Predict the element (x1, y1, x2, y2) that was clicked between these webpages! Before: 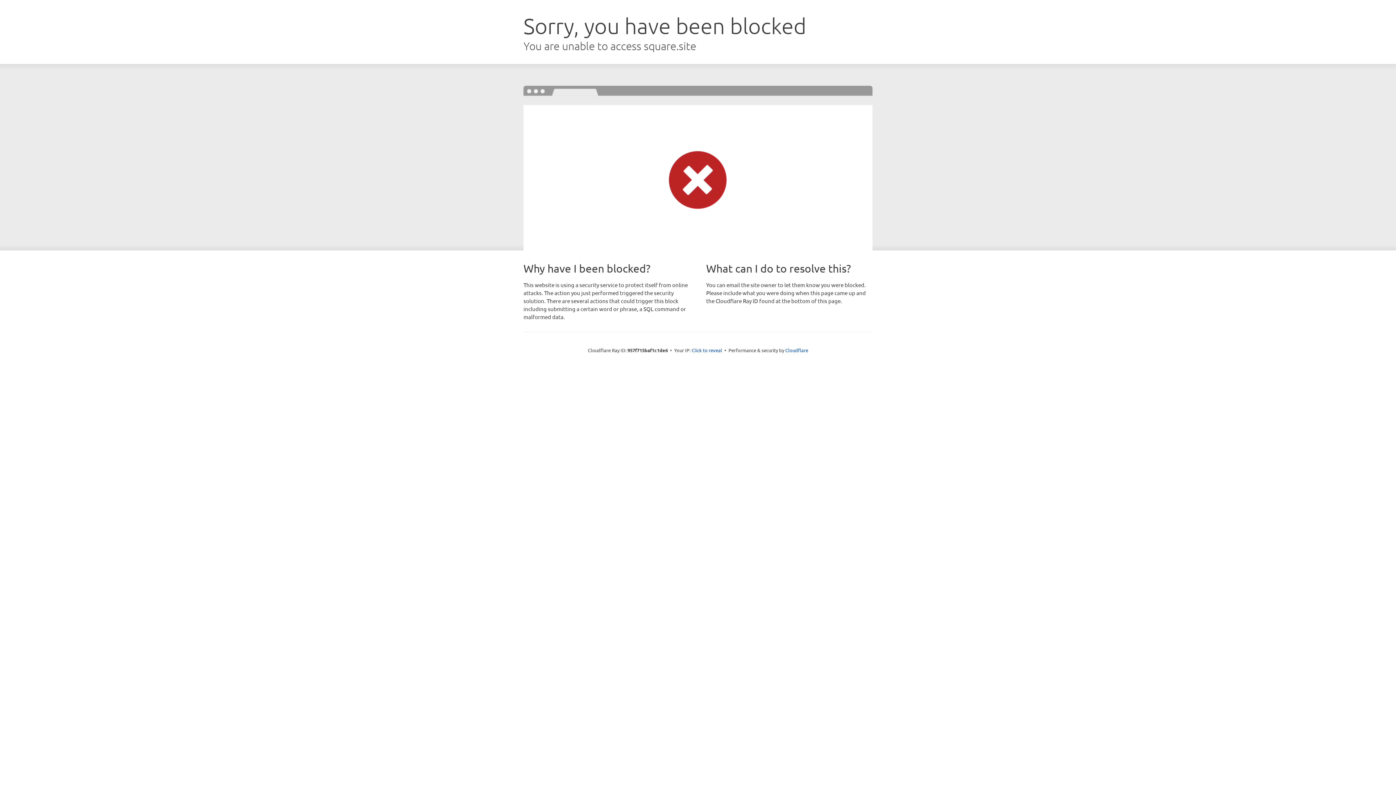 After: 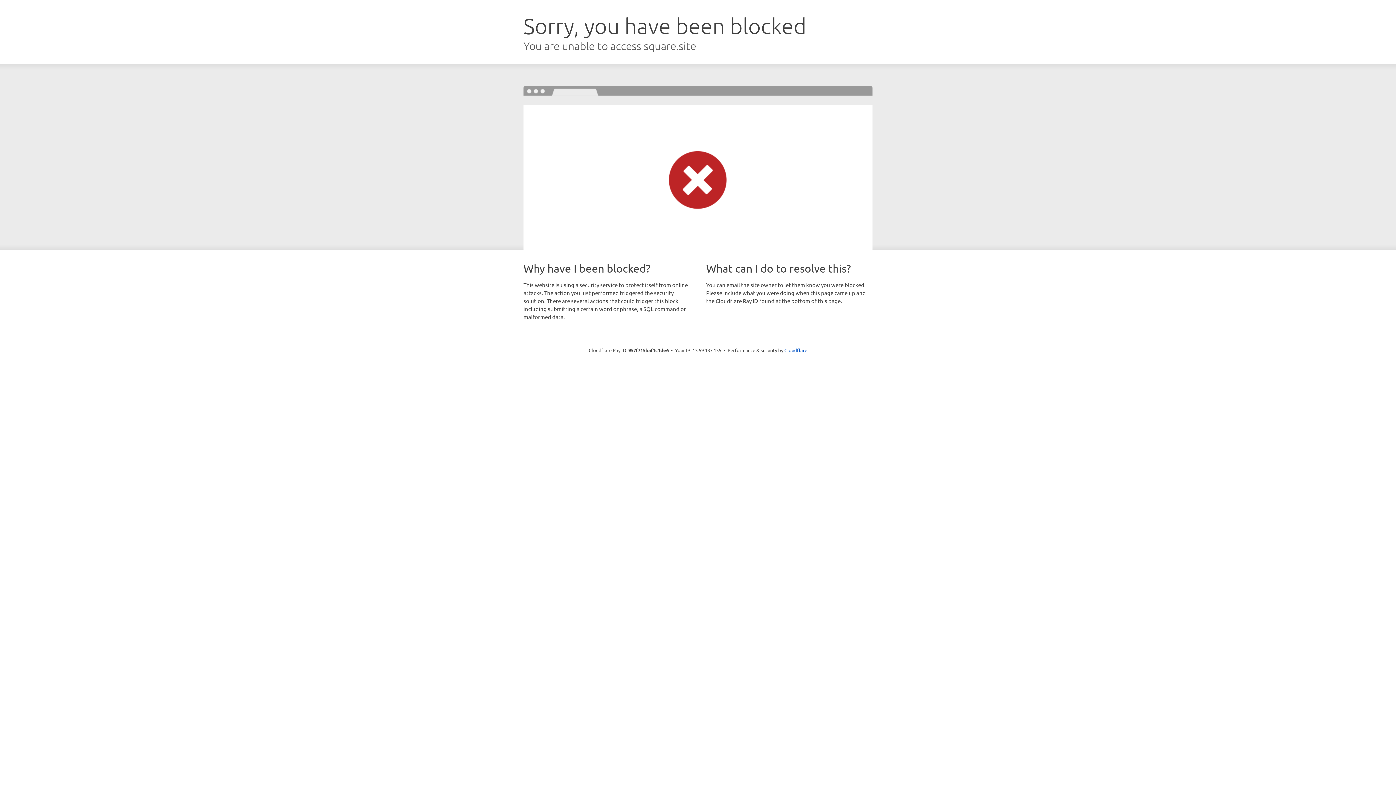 Action: label: Click to reveal bbox: (691, 346, 722, 353)